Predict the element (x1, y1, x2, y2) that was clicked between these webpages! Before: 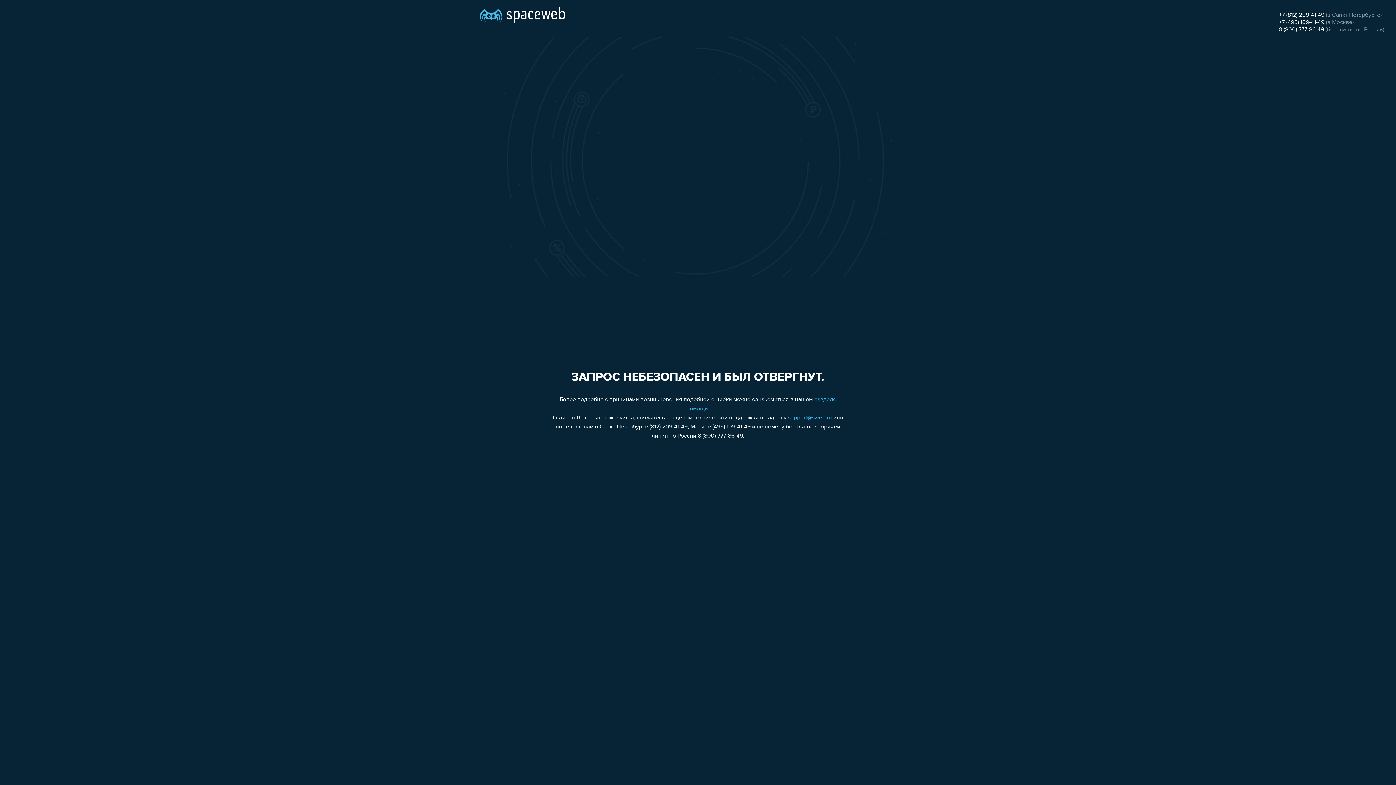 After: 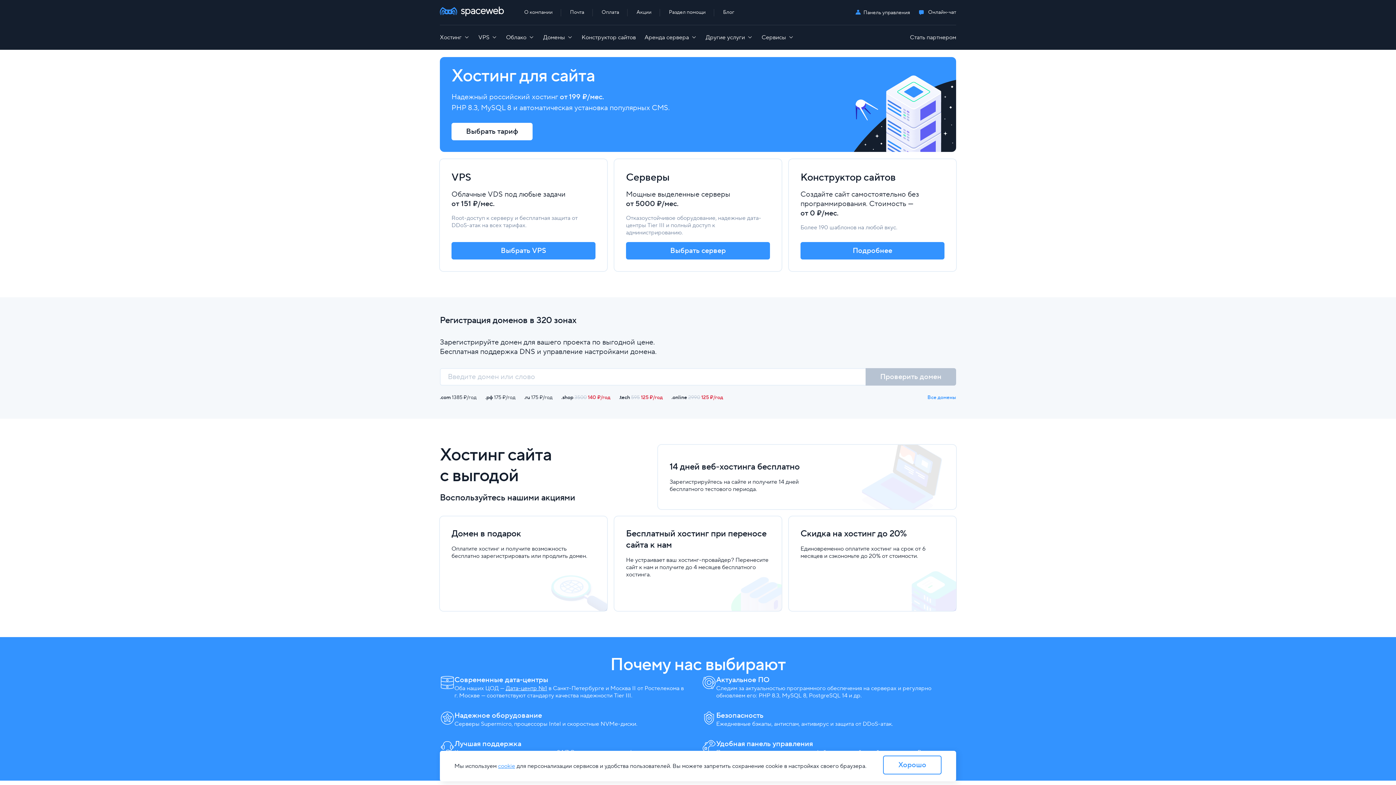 Action: bbox: (480, 0, 565, 25)